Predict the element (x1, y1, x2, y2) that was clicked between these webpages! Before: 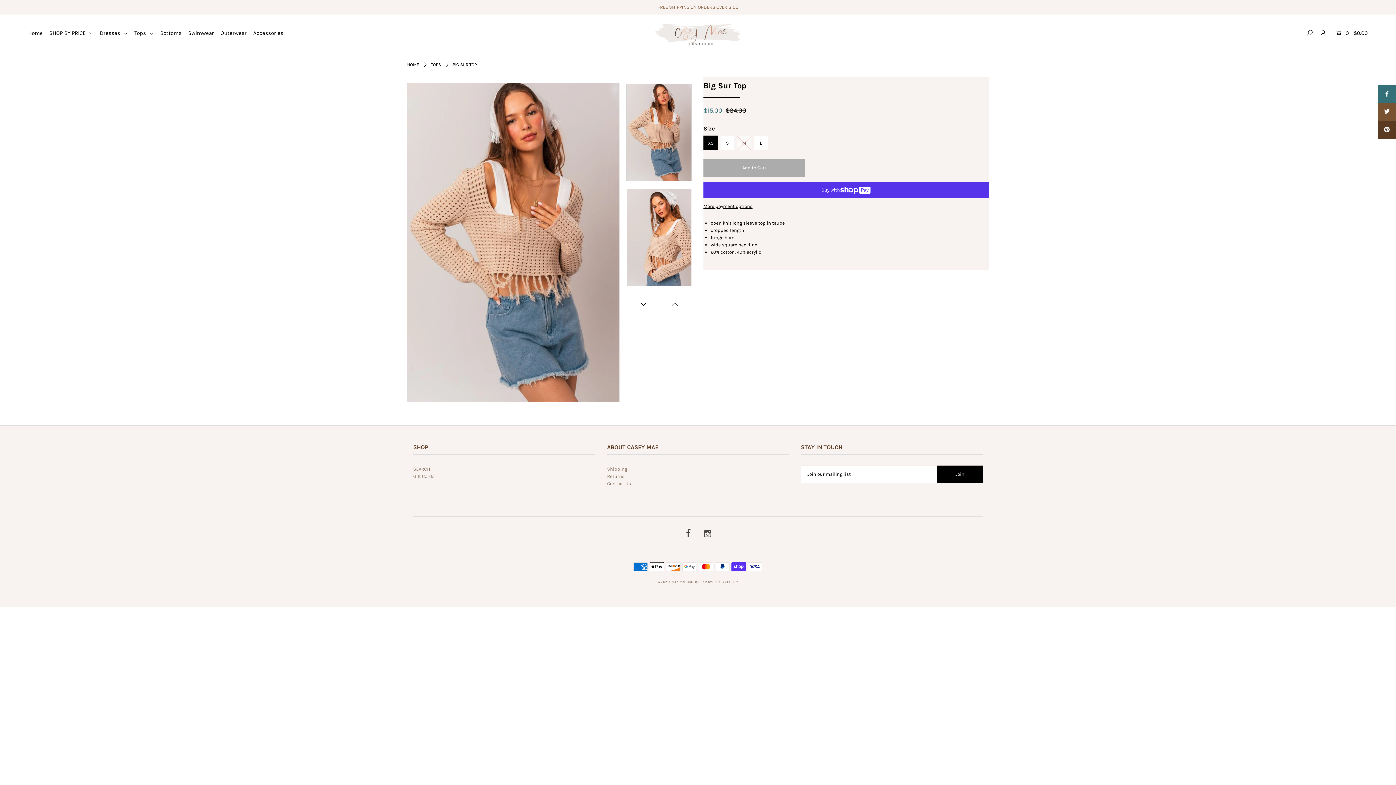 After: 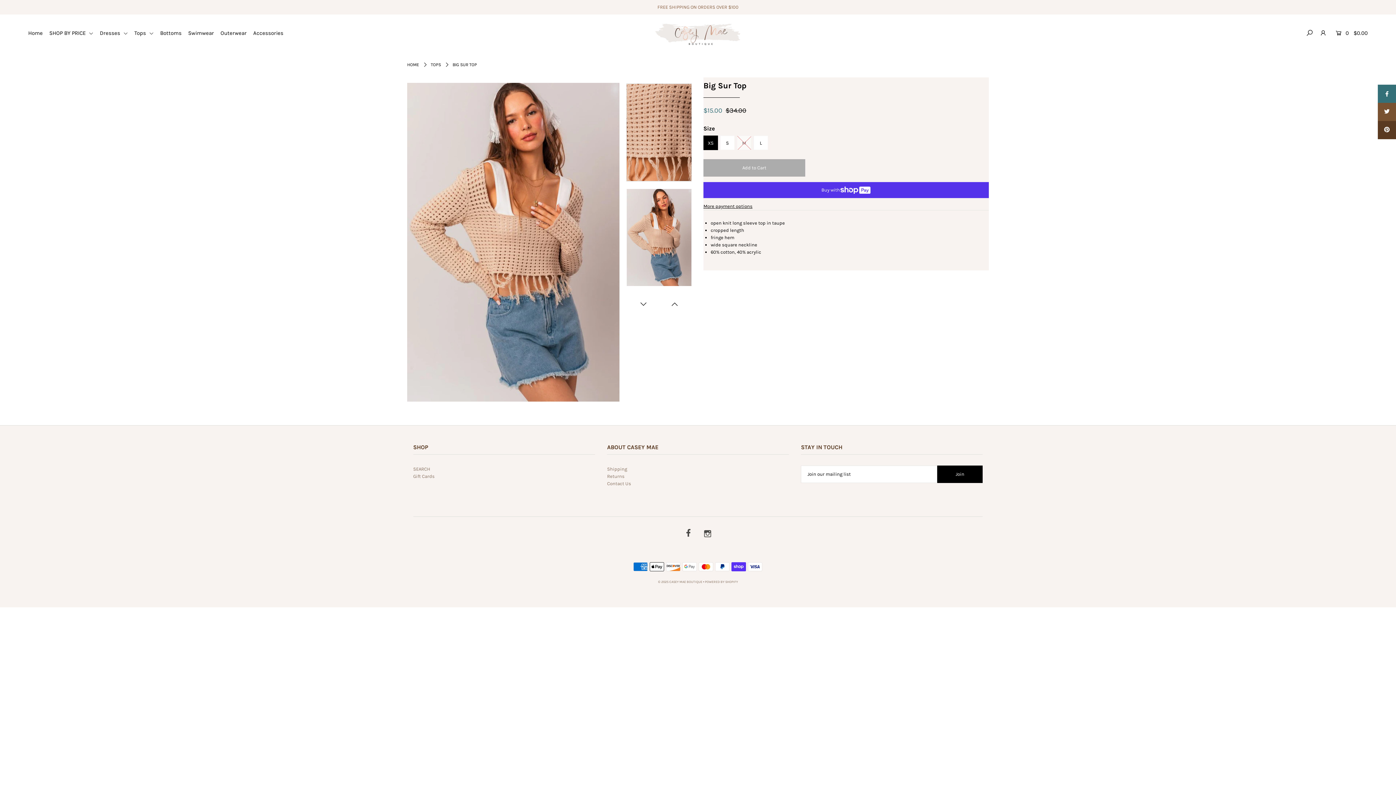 Action: bbox: (658, 293, 691, 307)